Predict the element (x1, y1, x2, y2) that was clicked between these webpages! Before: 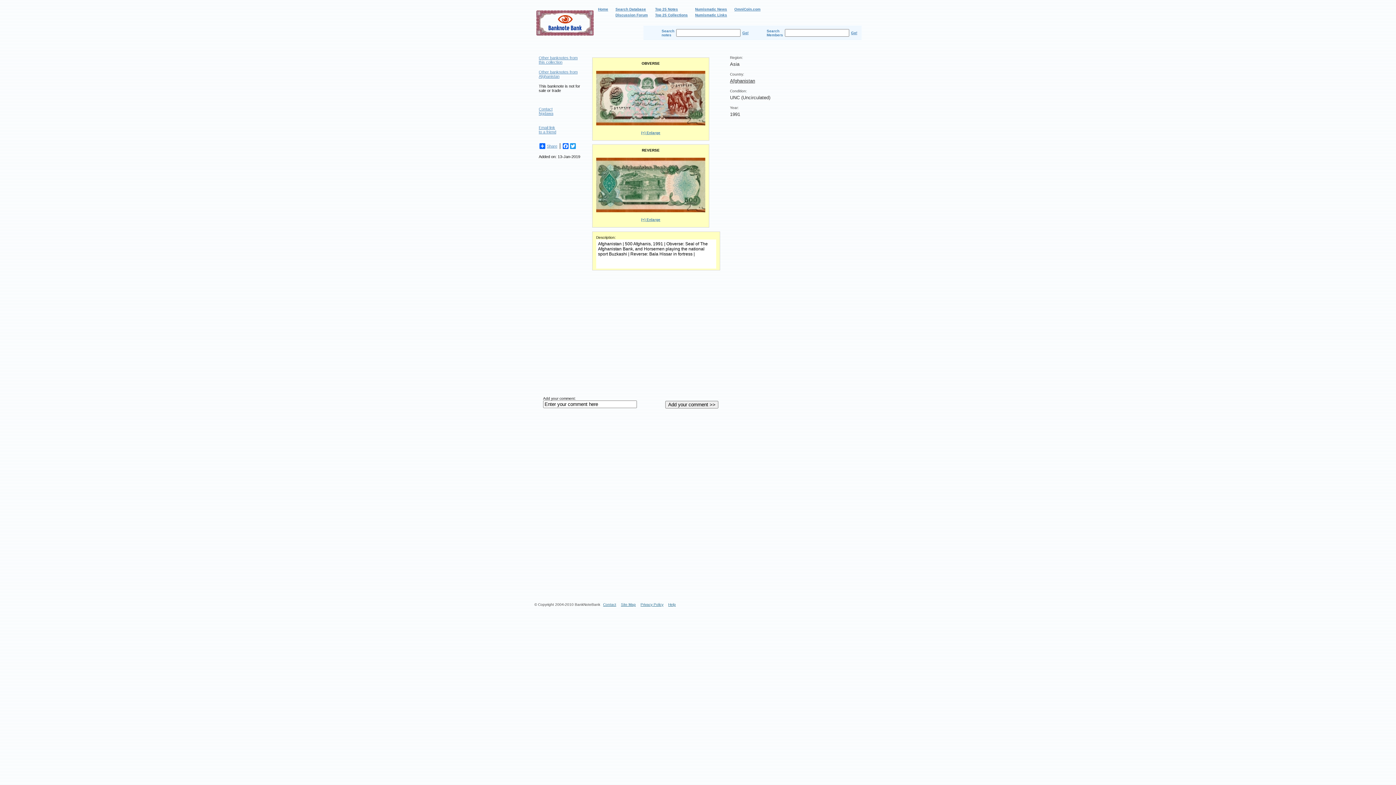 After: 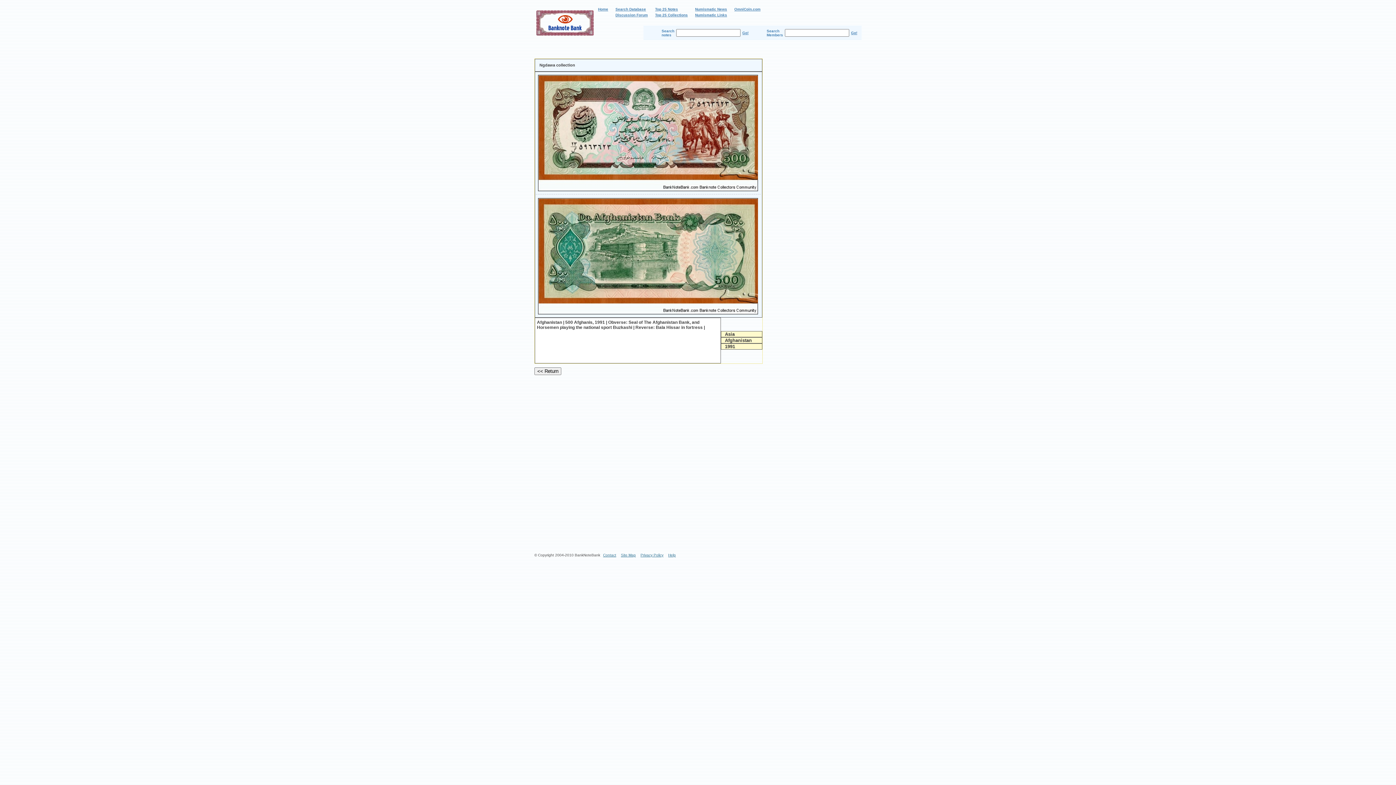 Action: bbox: (596, 209, 705, 213)